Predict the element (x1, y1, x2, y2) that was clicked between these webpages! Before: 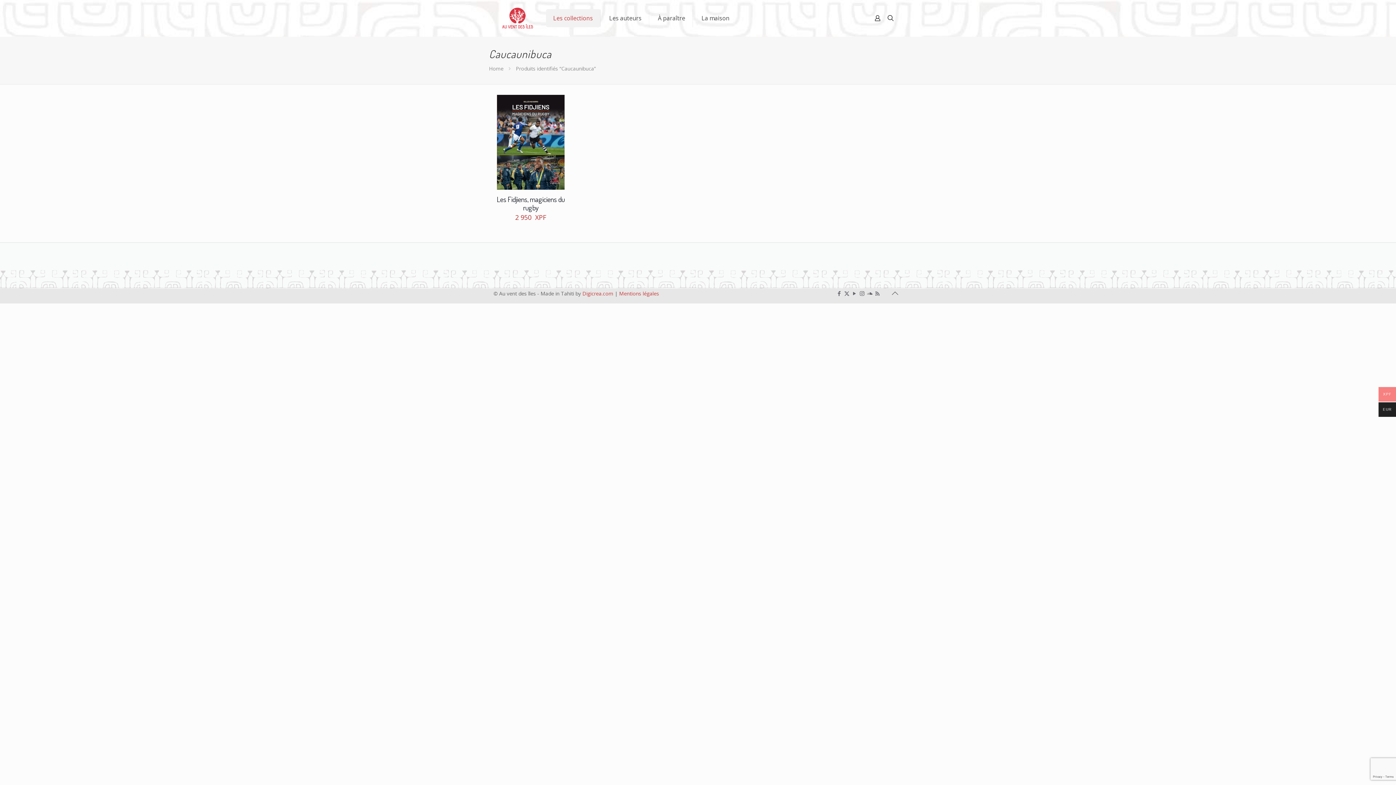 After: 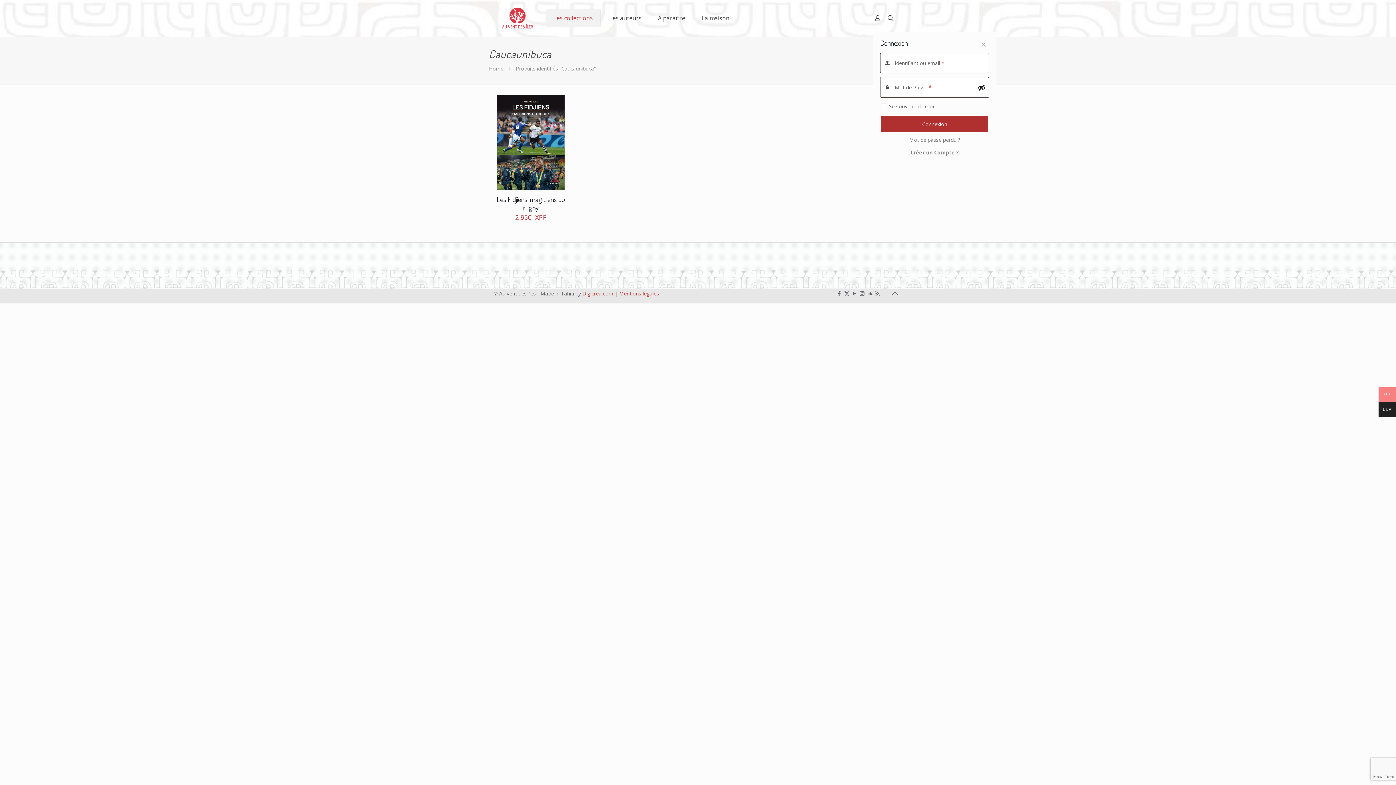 Action: bbox: (873, 13, 882, 22)